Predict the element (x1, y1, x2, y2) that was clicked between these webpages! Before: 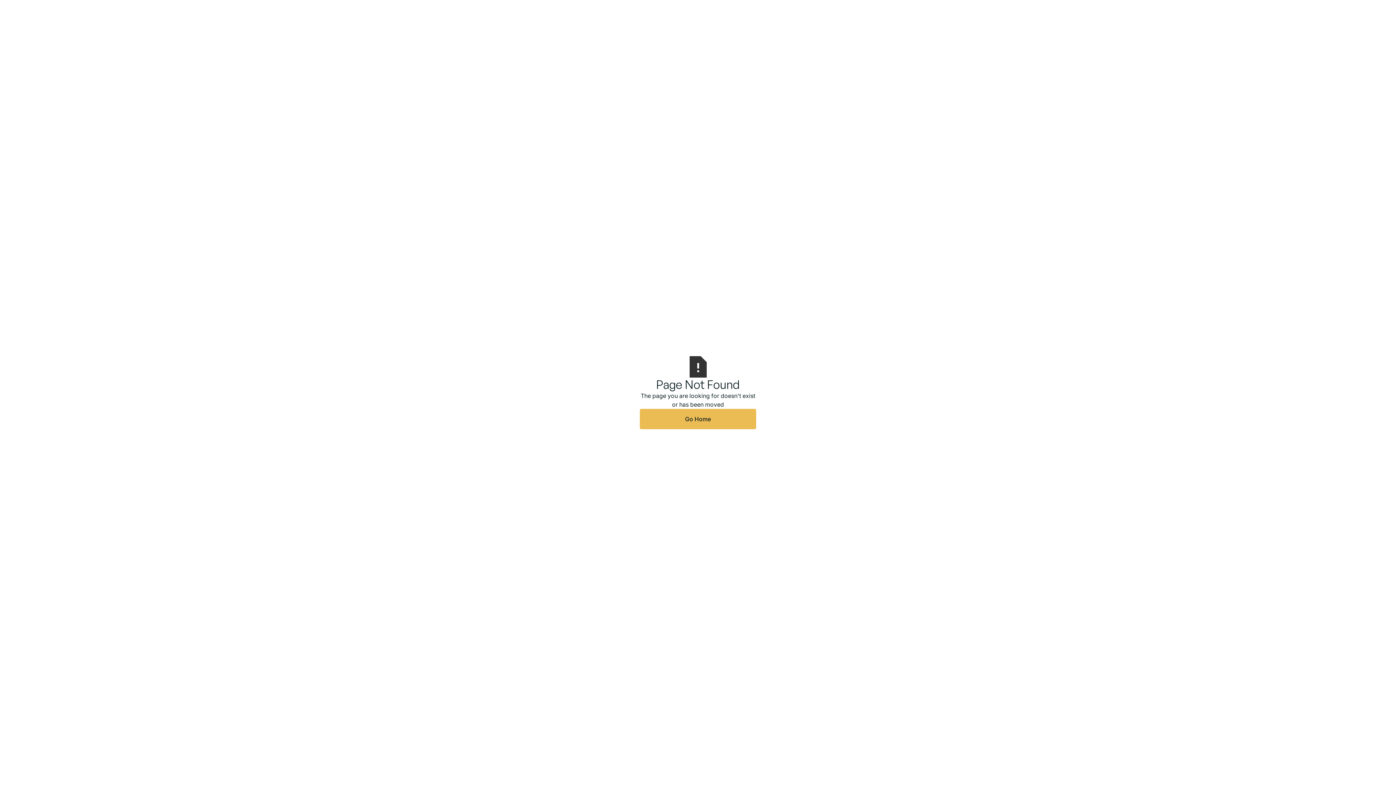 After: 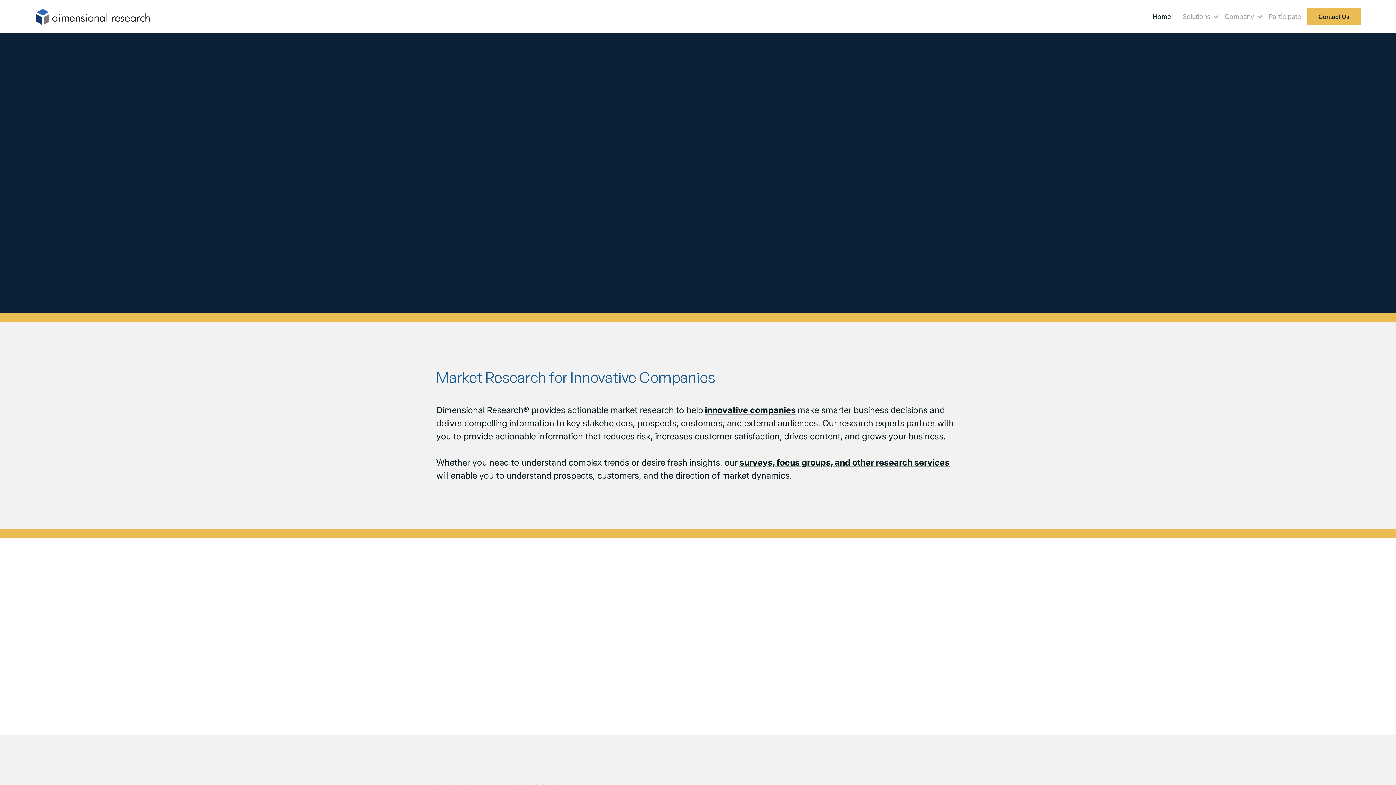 Action: label: Go Home bbox: (640, 408, 756, 429)